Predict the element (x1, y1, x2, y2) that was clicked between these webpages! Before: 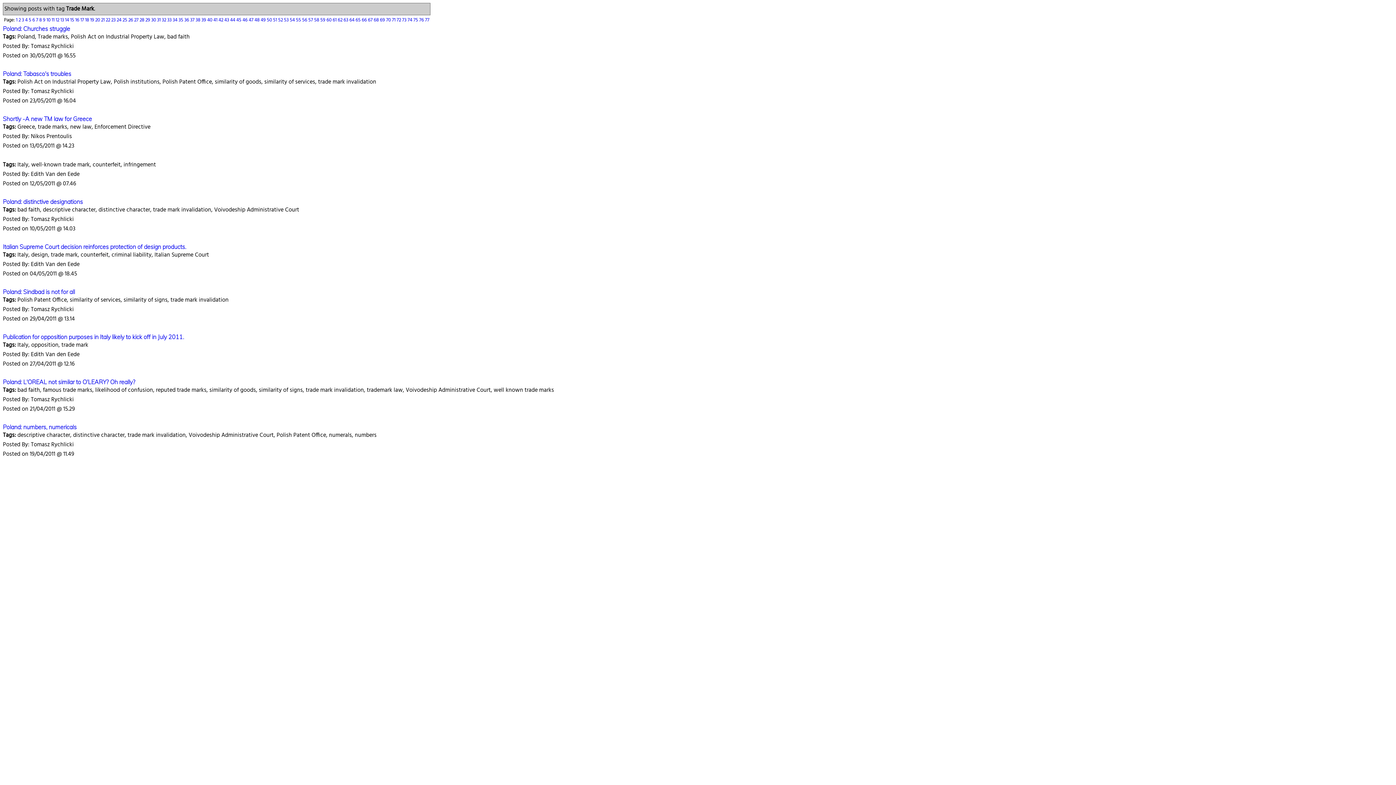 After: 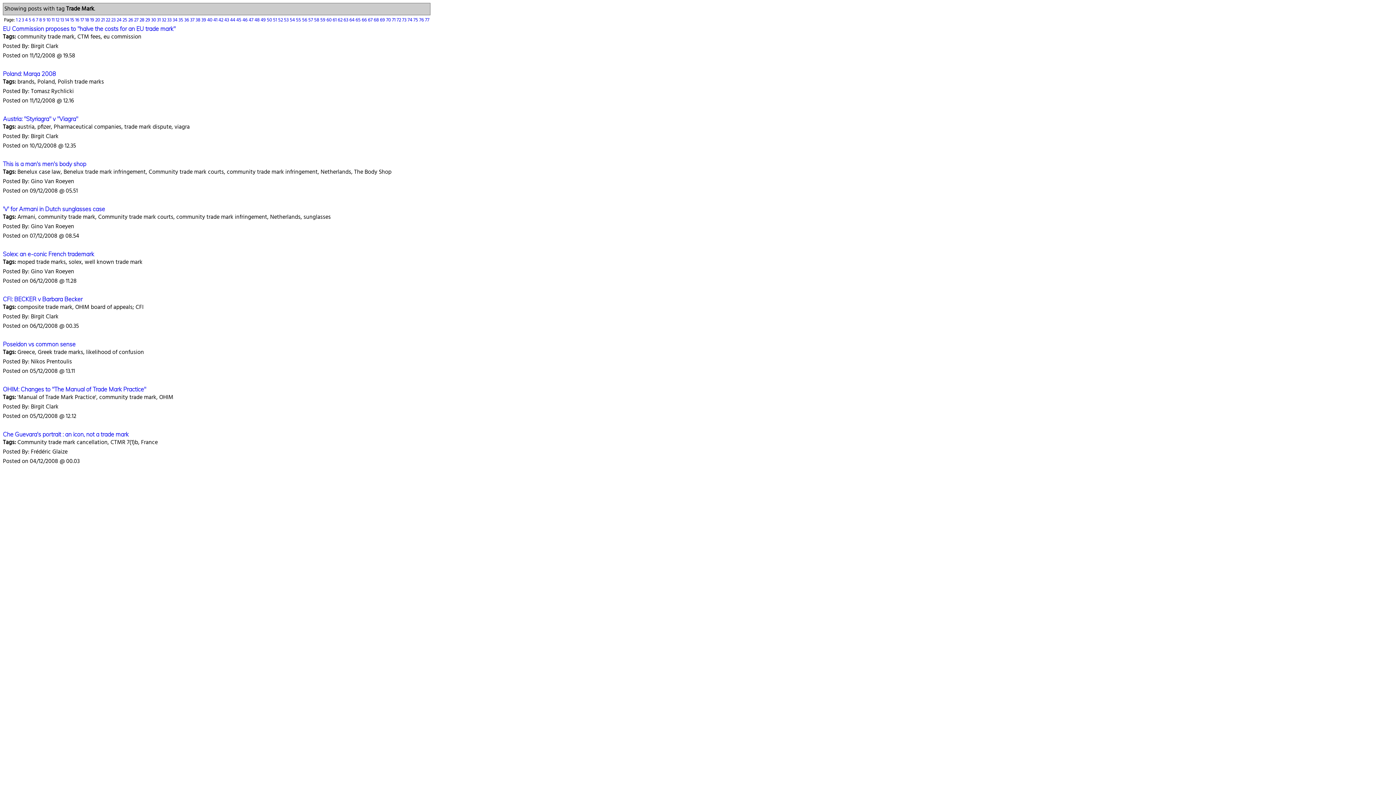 Action: bbox: (260, 16, 266, 24) label: 49 